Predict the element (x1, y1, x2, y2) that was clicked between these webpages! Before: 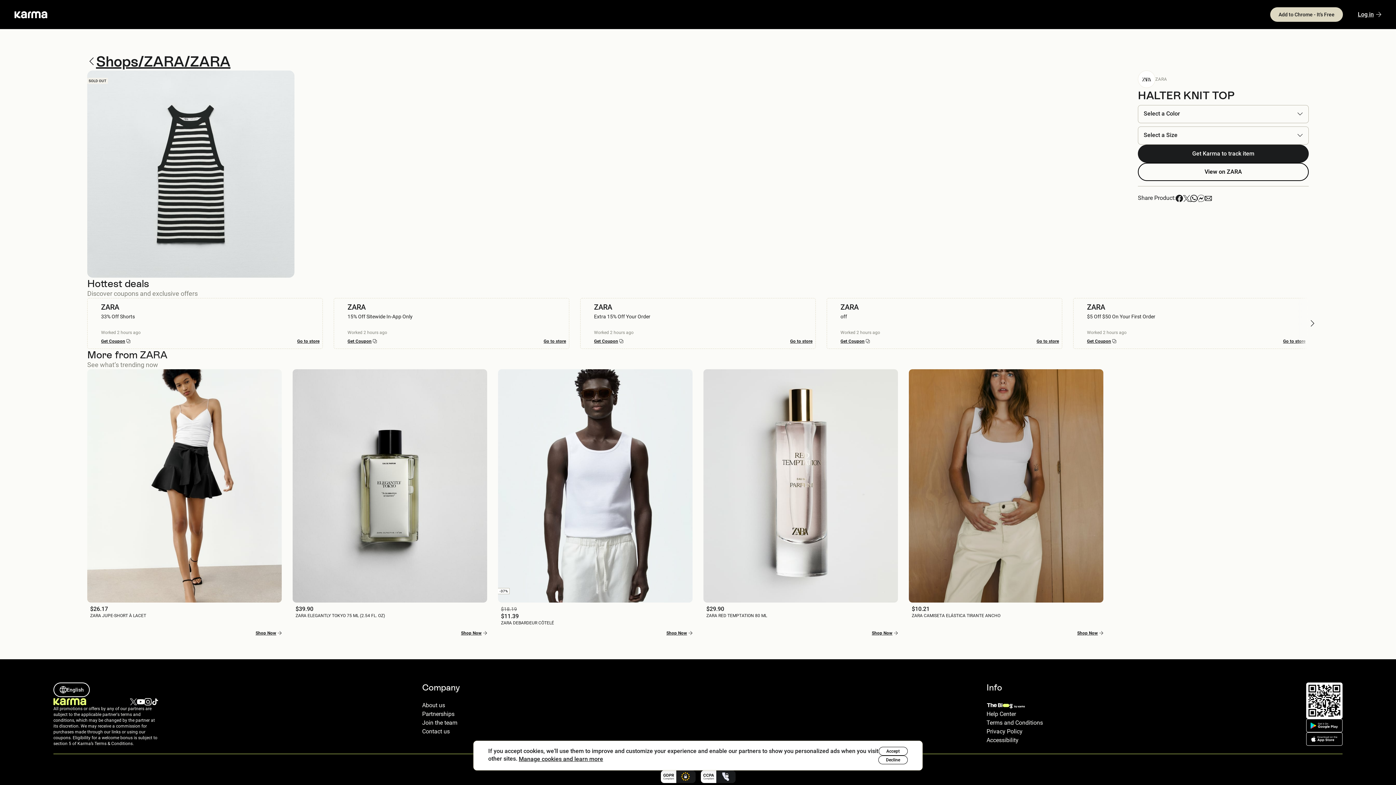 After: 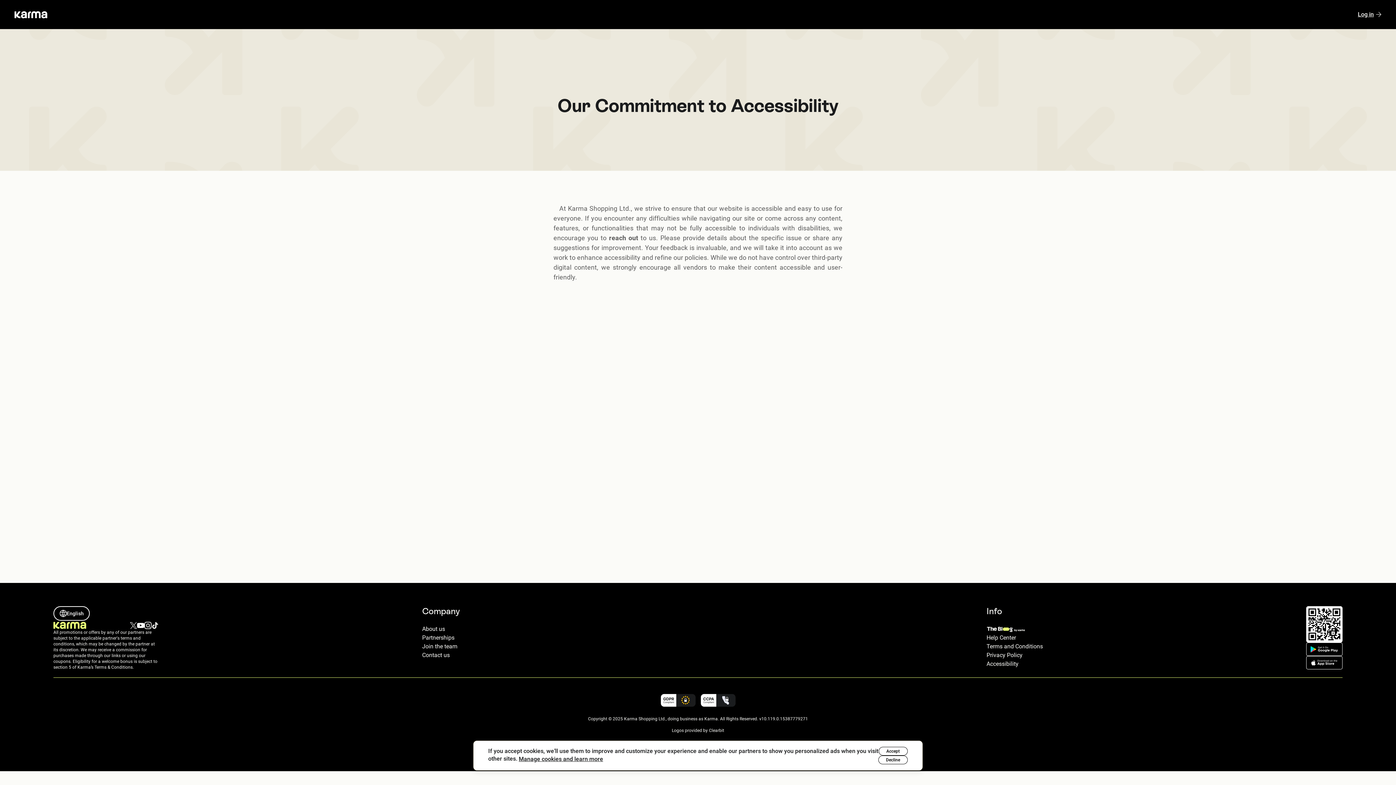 Action: bbox: (986, 736, 1018, 745) label: Accessibility